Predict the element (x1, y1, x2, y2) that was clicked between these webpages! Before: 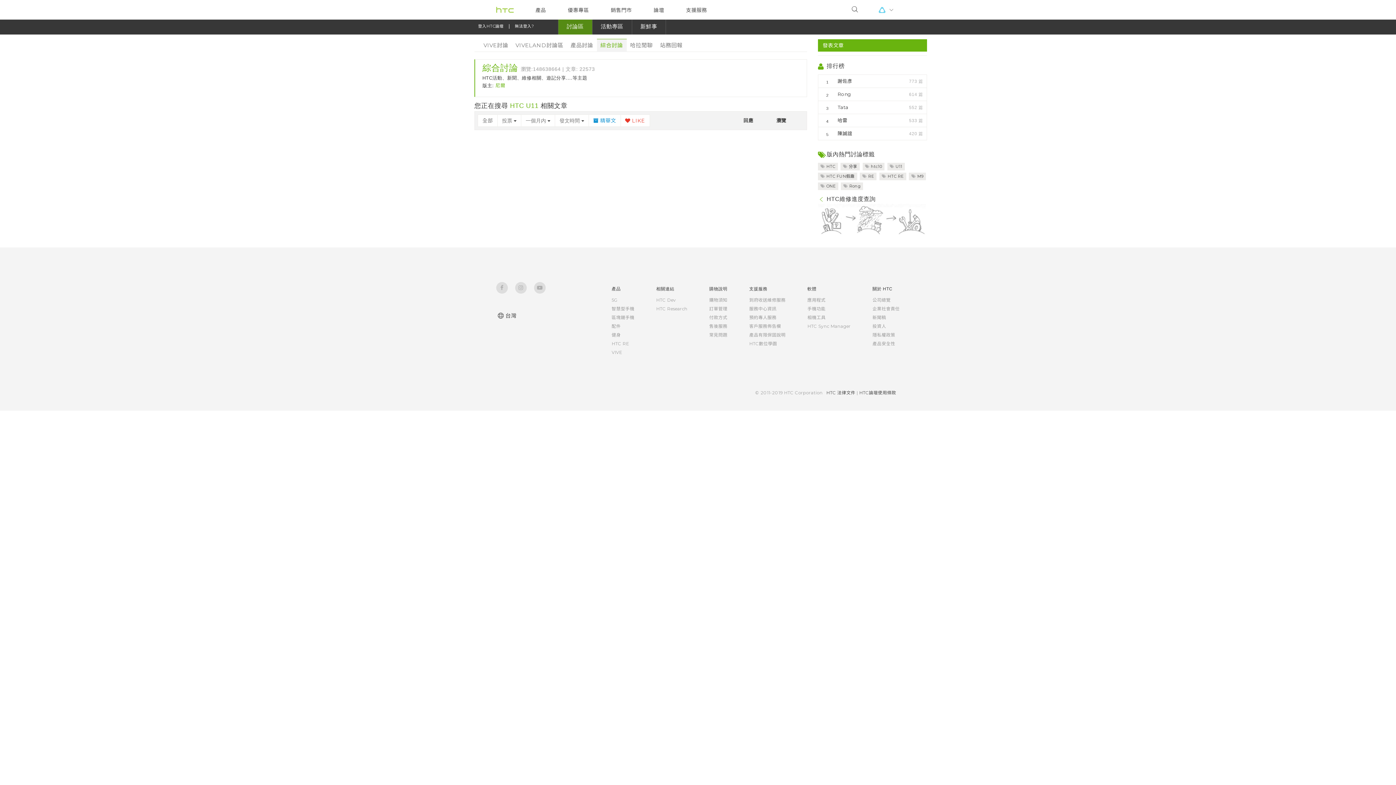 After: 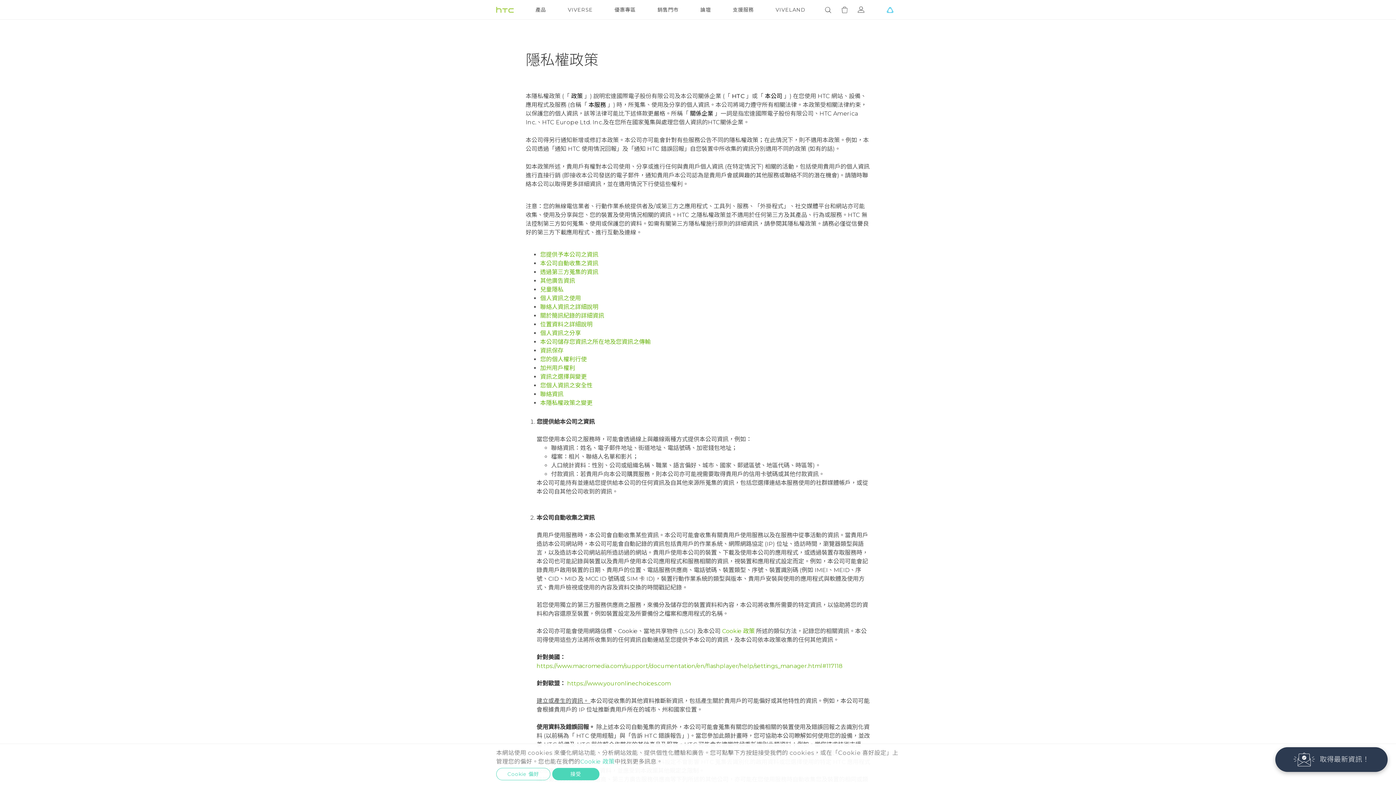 Action: bbox: (872, 332, 895, 337) label: 隱私權政策